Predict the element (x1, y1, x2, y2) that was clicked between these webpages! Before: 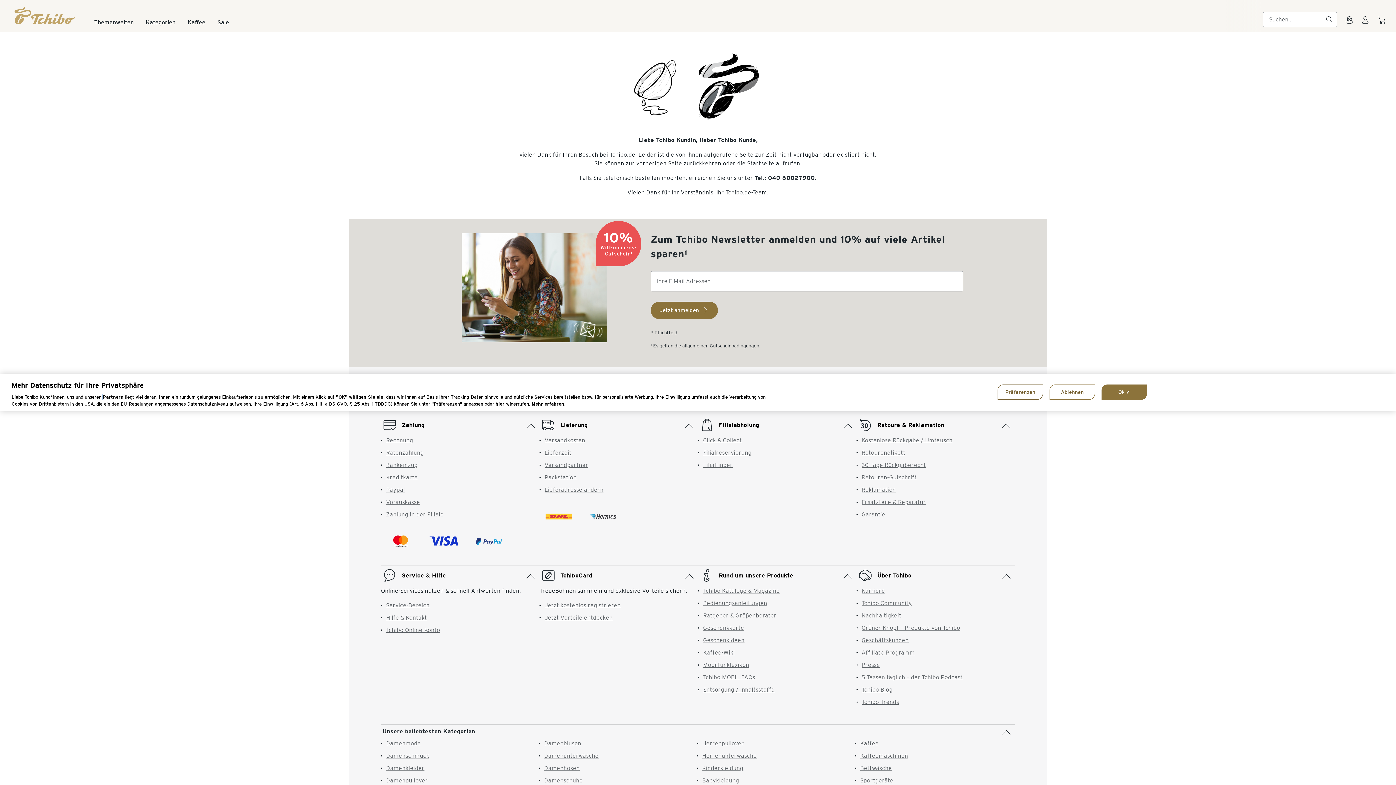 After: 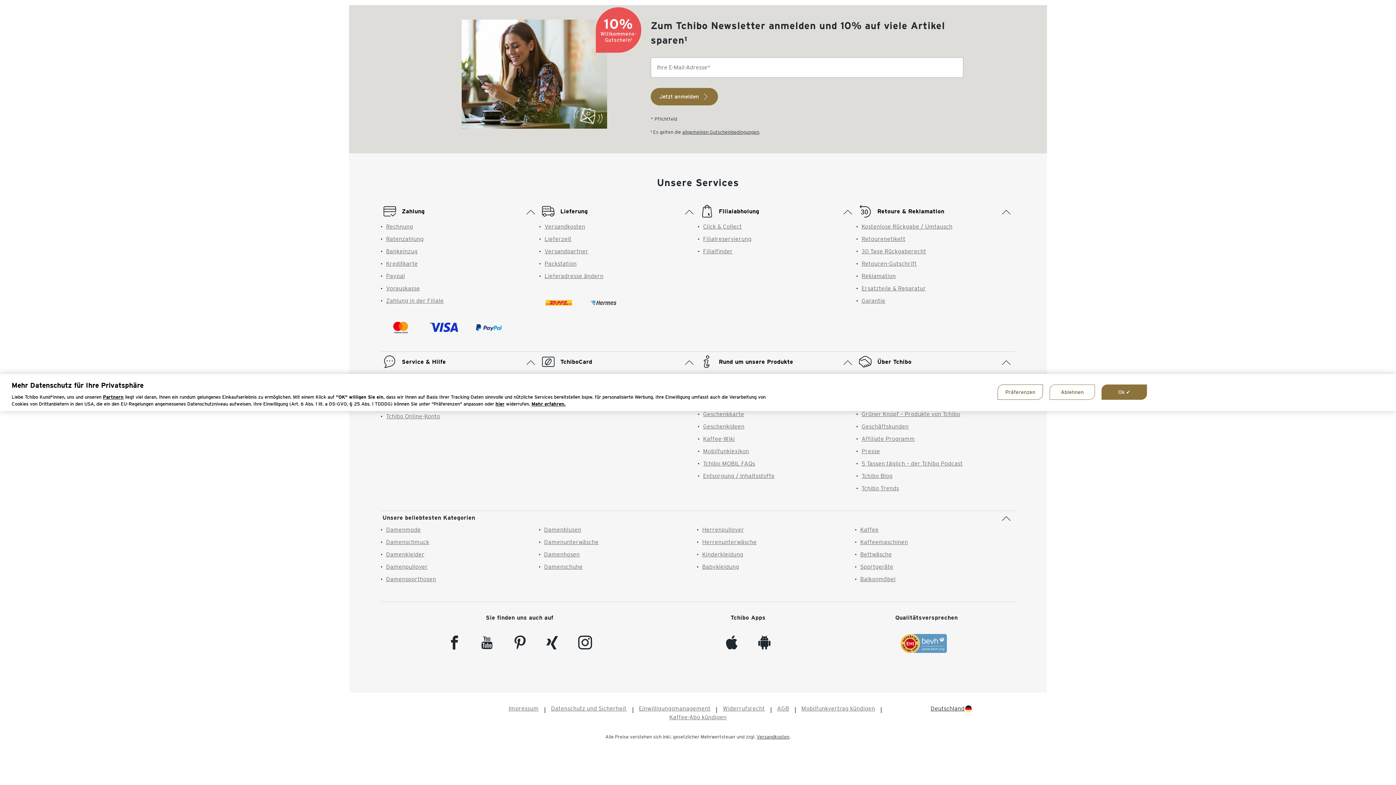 Action: bbox: (503, 761, 536, 786) label: pinterest